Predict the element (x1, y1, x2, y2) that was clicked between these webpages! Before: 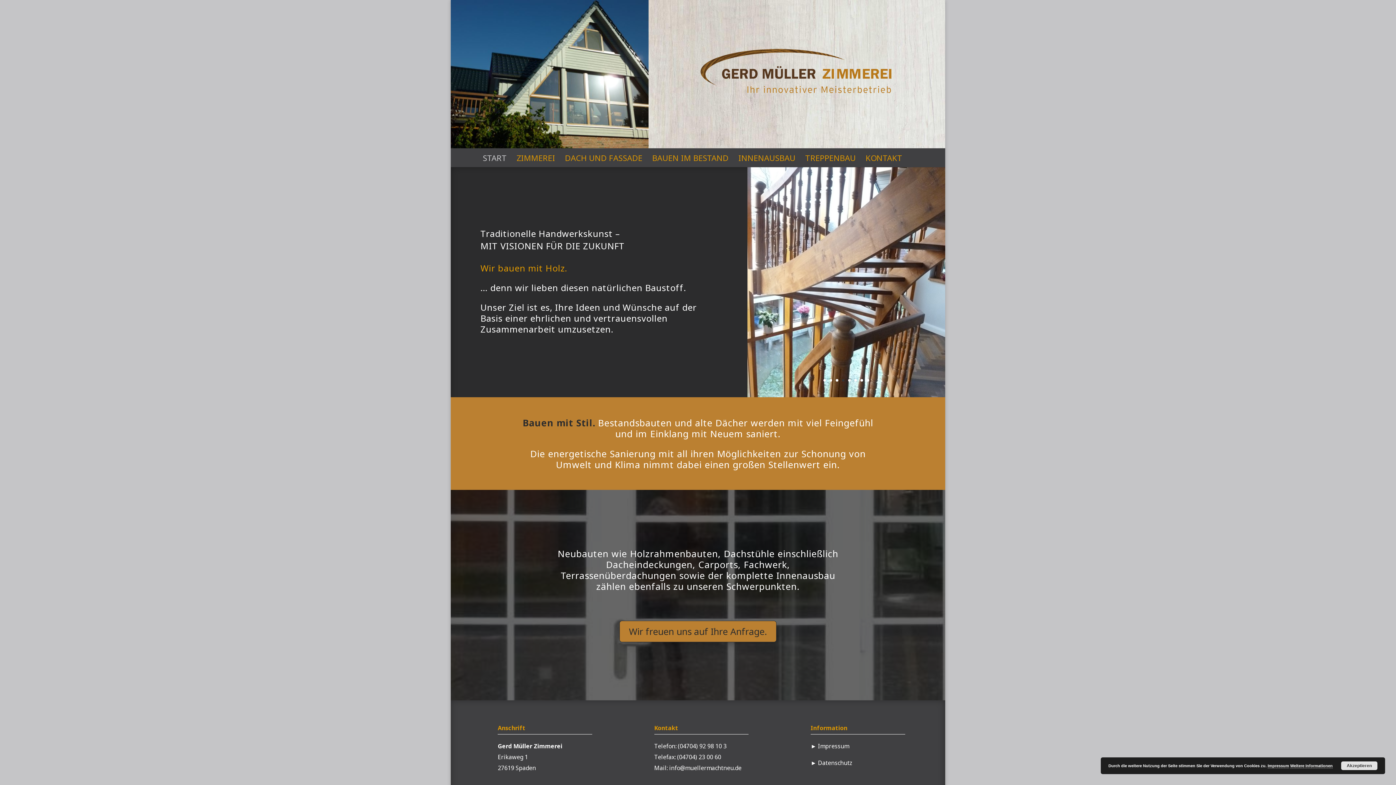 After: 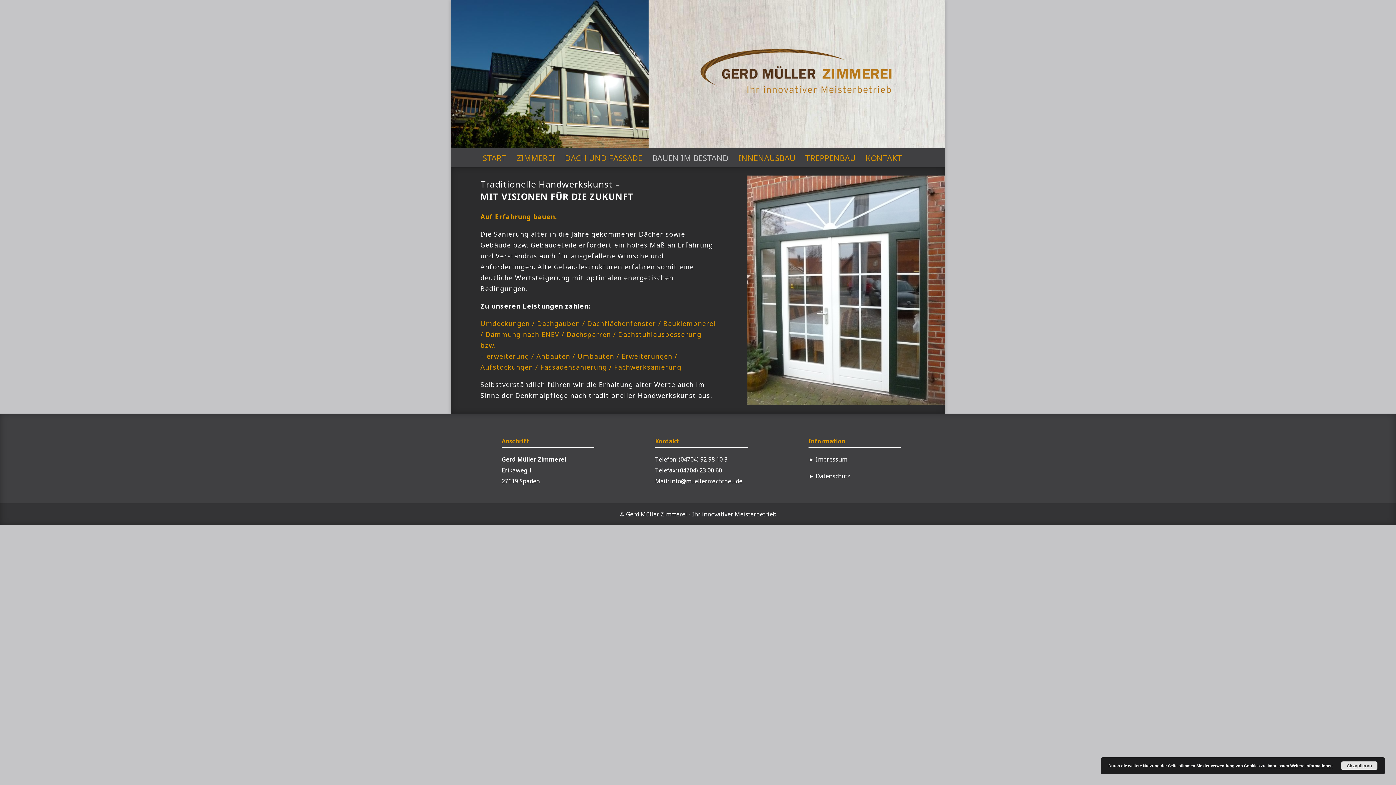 Action: label: BAUEN IM BESTAND bbox: (652, 155, 728, 167)